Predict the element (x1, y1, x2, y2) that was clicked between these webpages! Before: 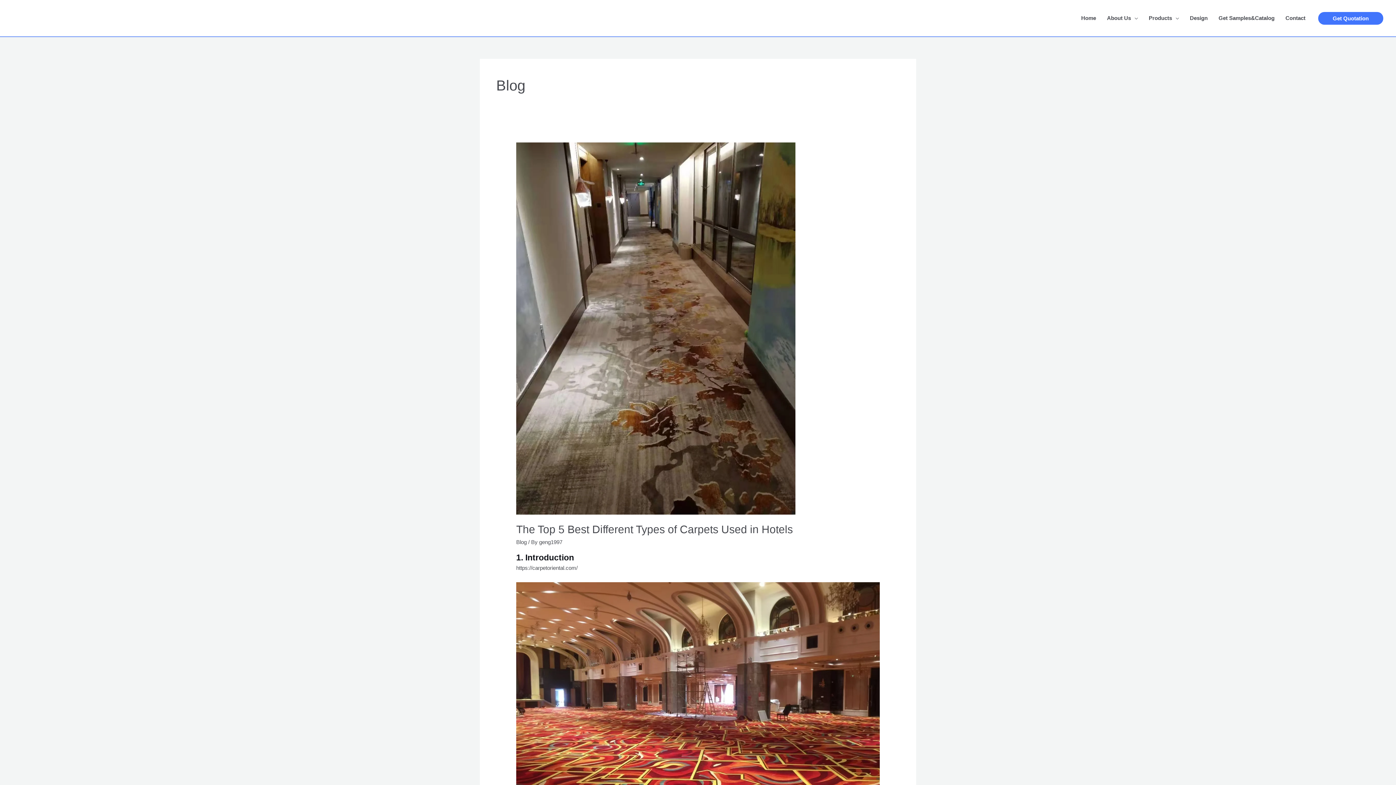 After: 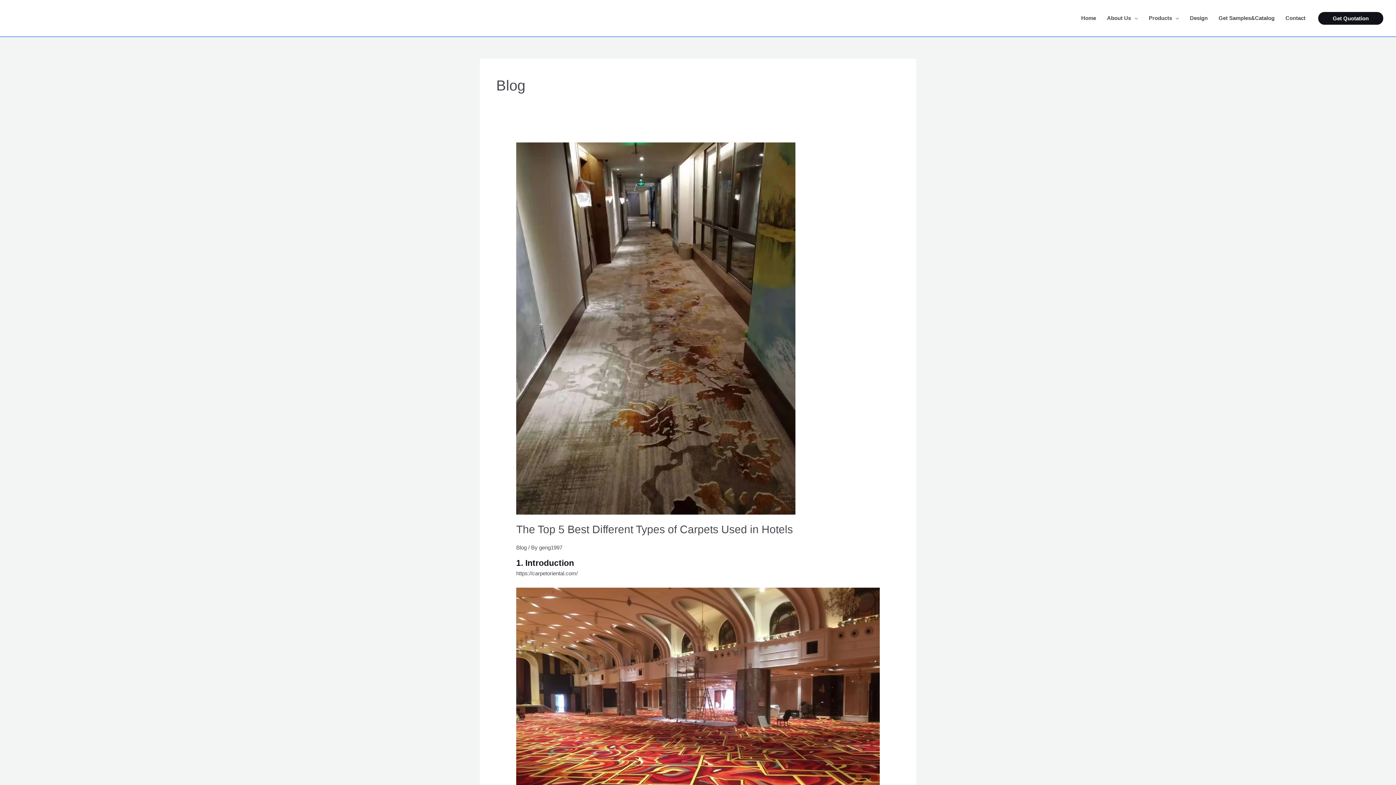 Action: bbox: (1318, 11, 1383, 24) label: Get Quotation